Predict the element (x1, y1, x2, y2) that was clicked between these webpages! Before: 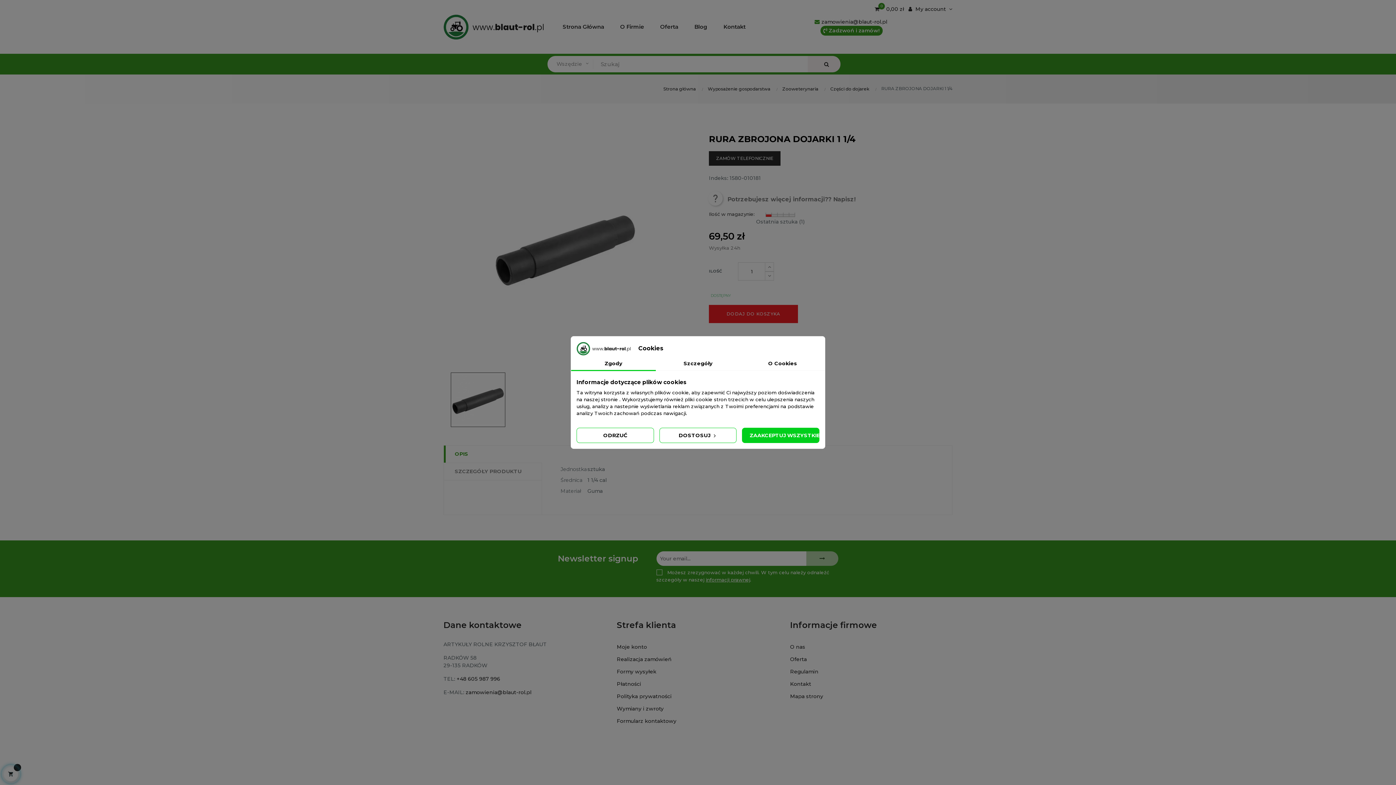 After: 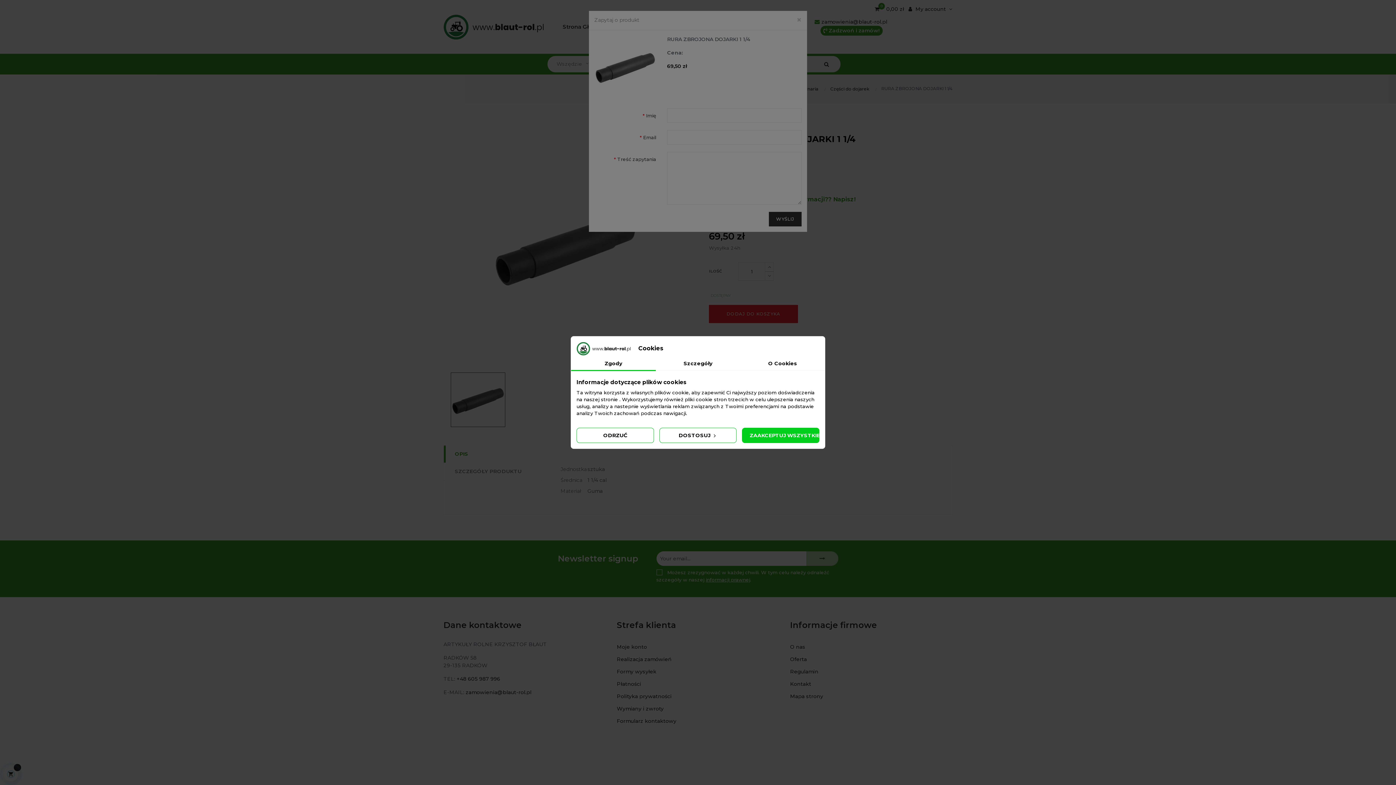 Action: bbox: (709, 196, 856, 202) label:  Potrzebujesz więcej informacji?? Napisz!